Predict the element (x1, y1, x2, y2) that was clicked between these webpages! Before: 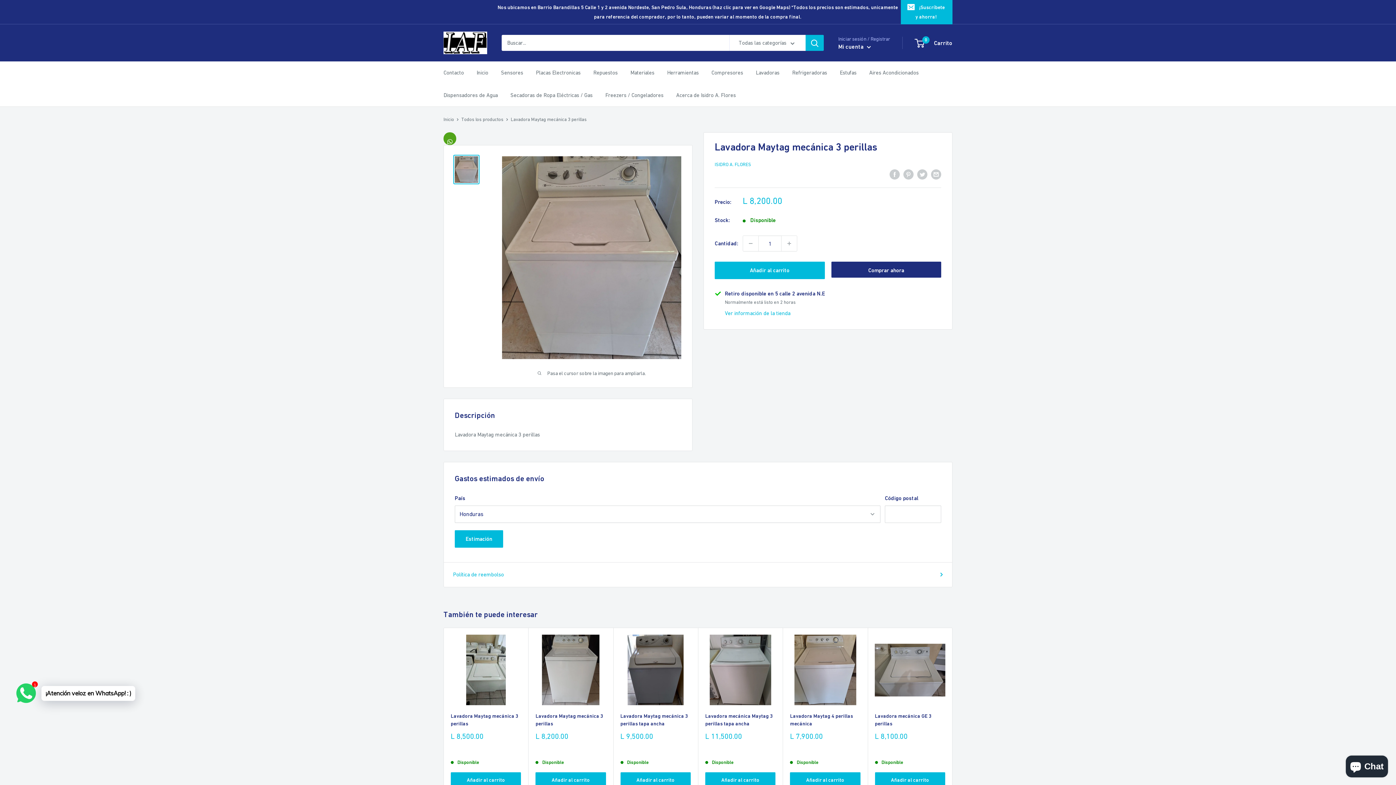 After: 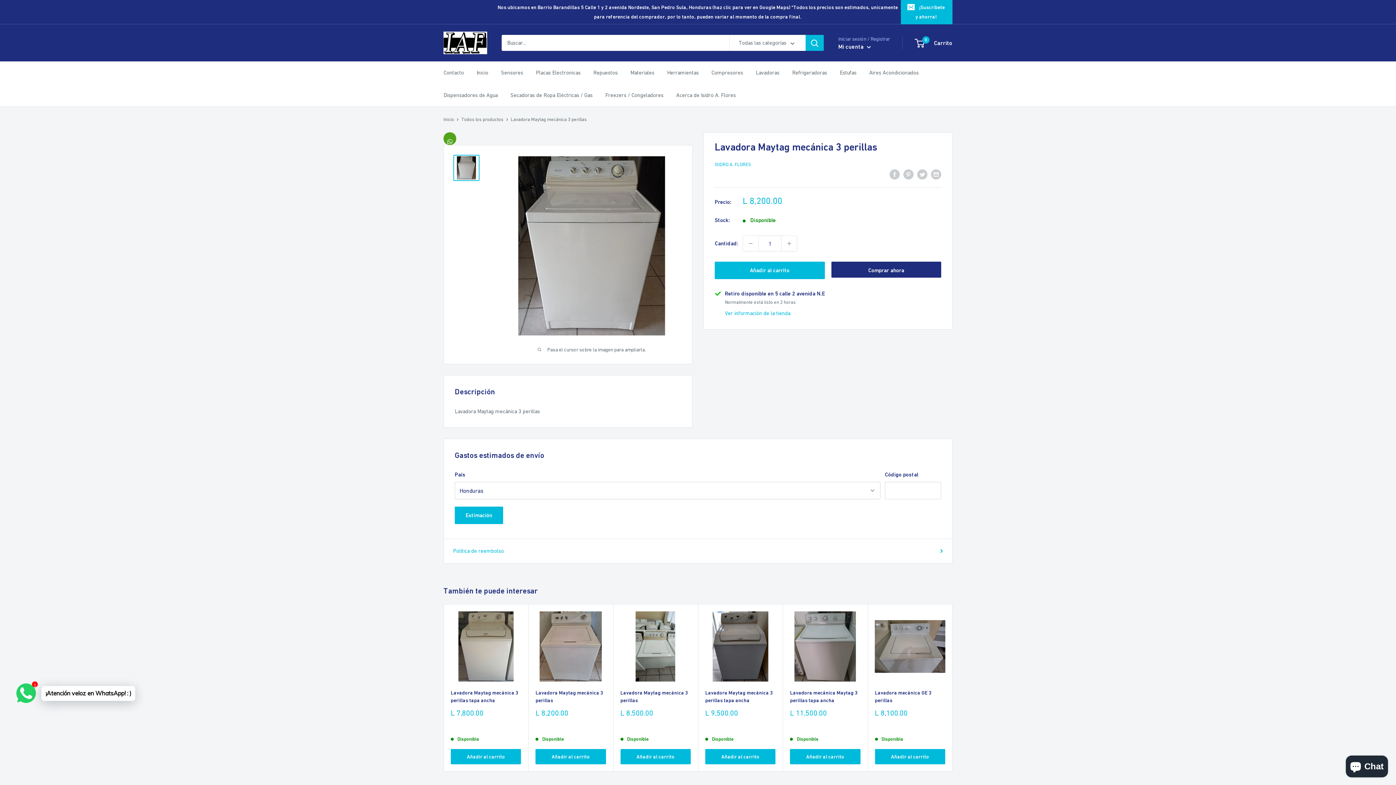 Action: bbox: (535, 748, 606, 753) label: Reseñas
    